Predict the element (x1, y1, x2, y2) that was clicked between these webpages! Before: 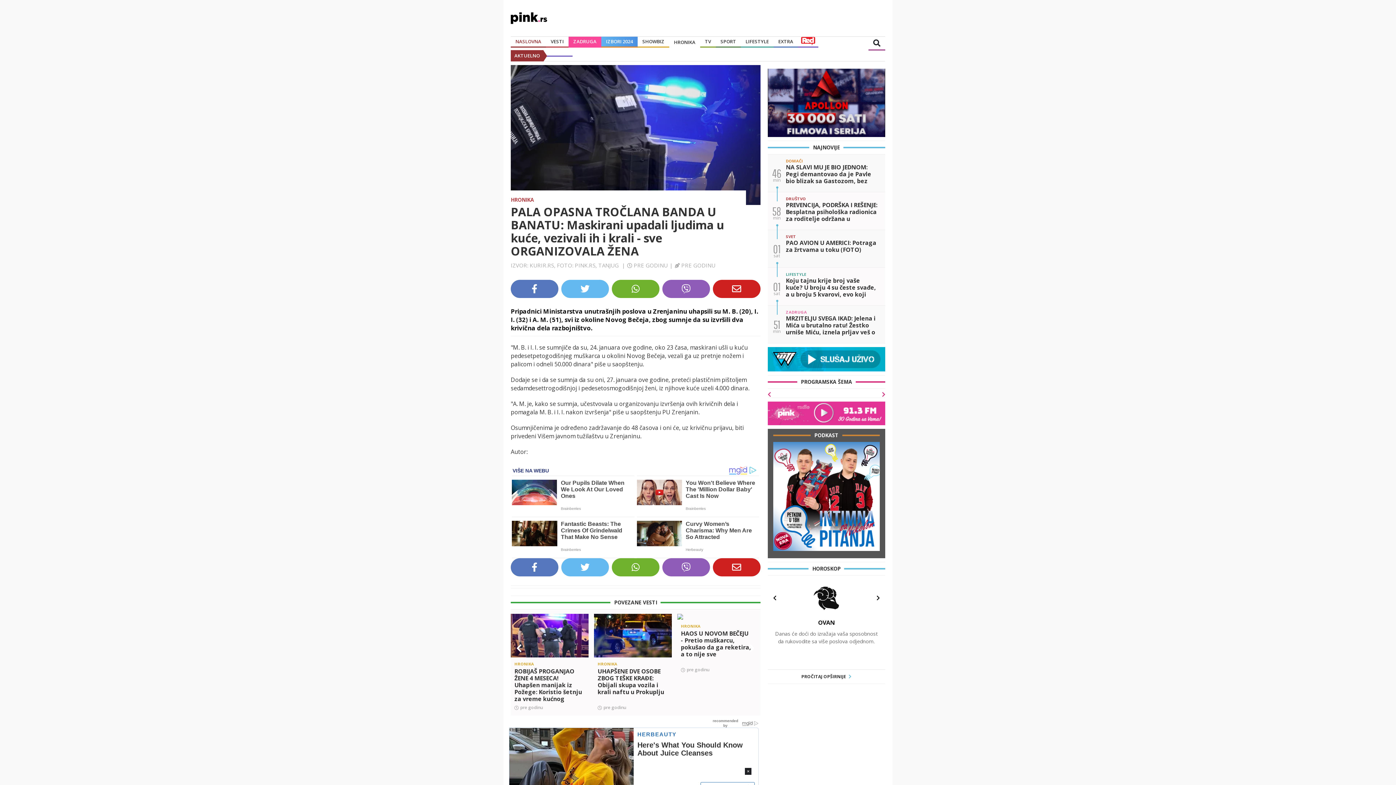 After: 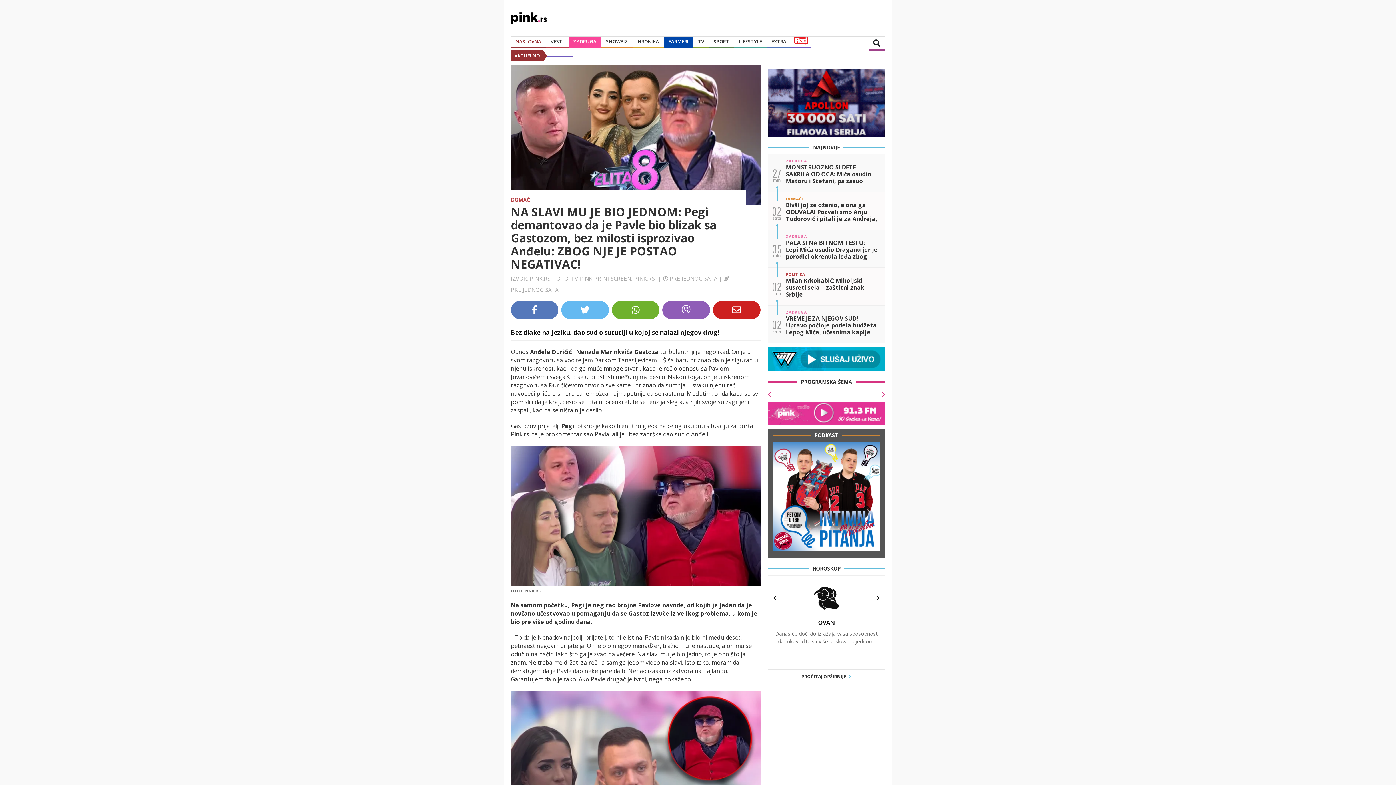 Action: bbox: (767, 154, 885, 192) label: 46

min

DOMAĆI

NA SLAVI MU JE BIO JEDNOM: Pegi demantovao da je Pavle bio blizak sa Gastozom, bez milosti isprozivao Anđelu: ZBOG NJE JE POSTAO NEGATIVAC!